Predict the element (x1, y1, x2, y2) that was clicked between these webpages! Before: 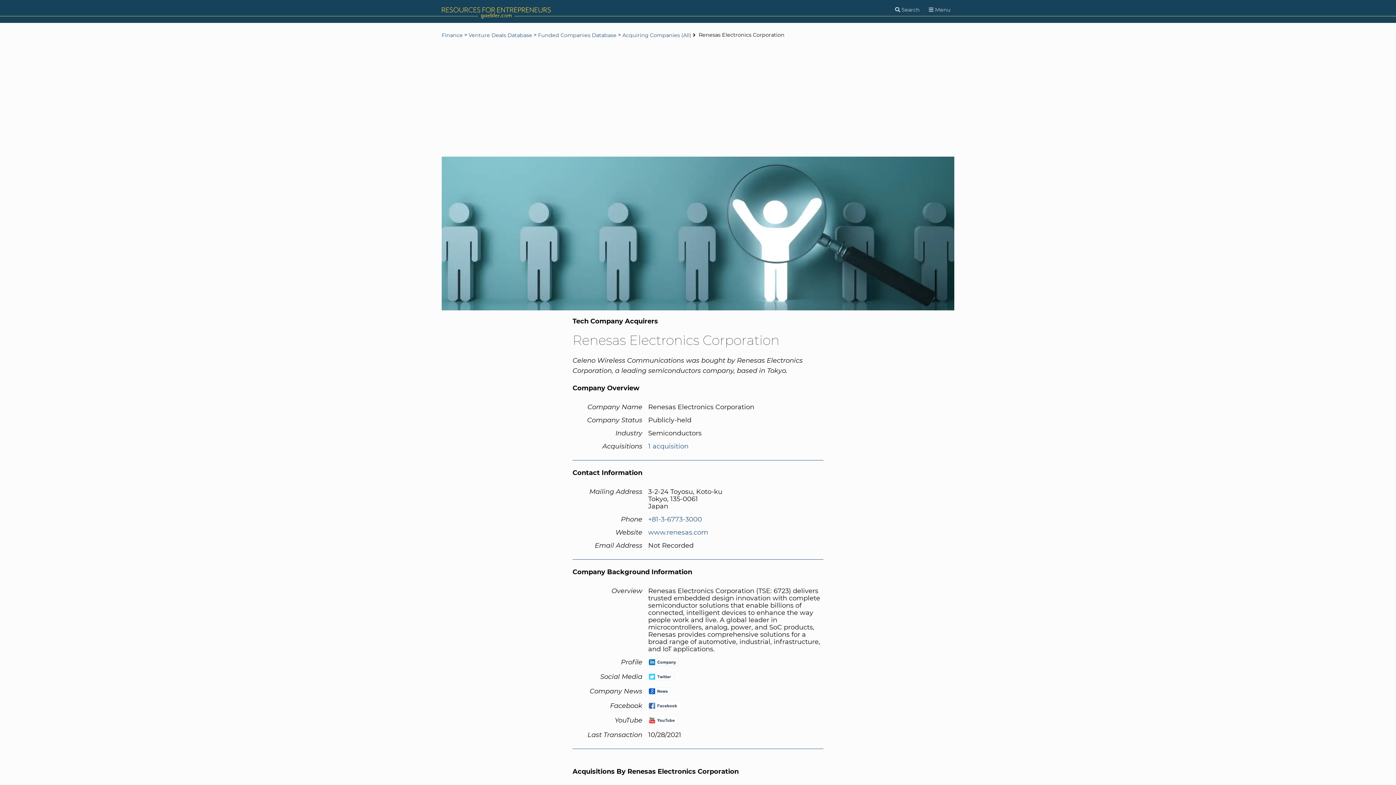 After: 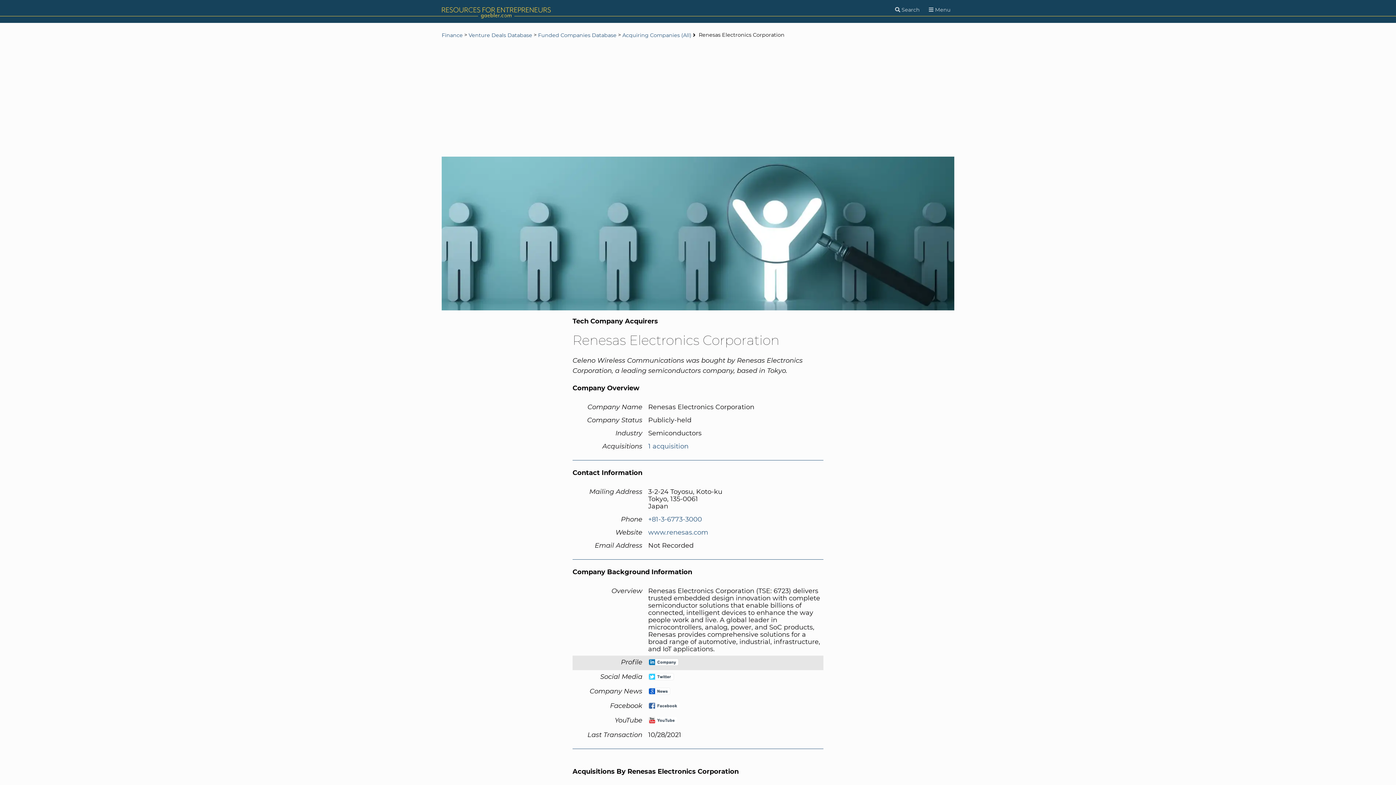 Action: bbox: (648, 658, 678, 667)